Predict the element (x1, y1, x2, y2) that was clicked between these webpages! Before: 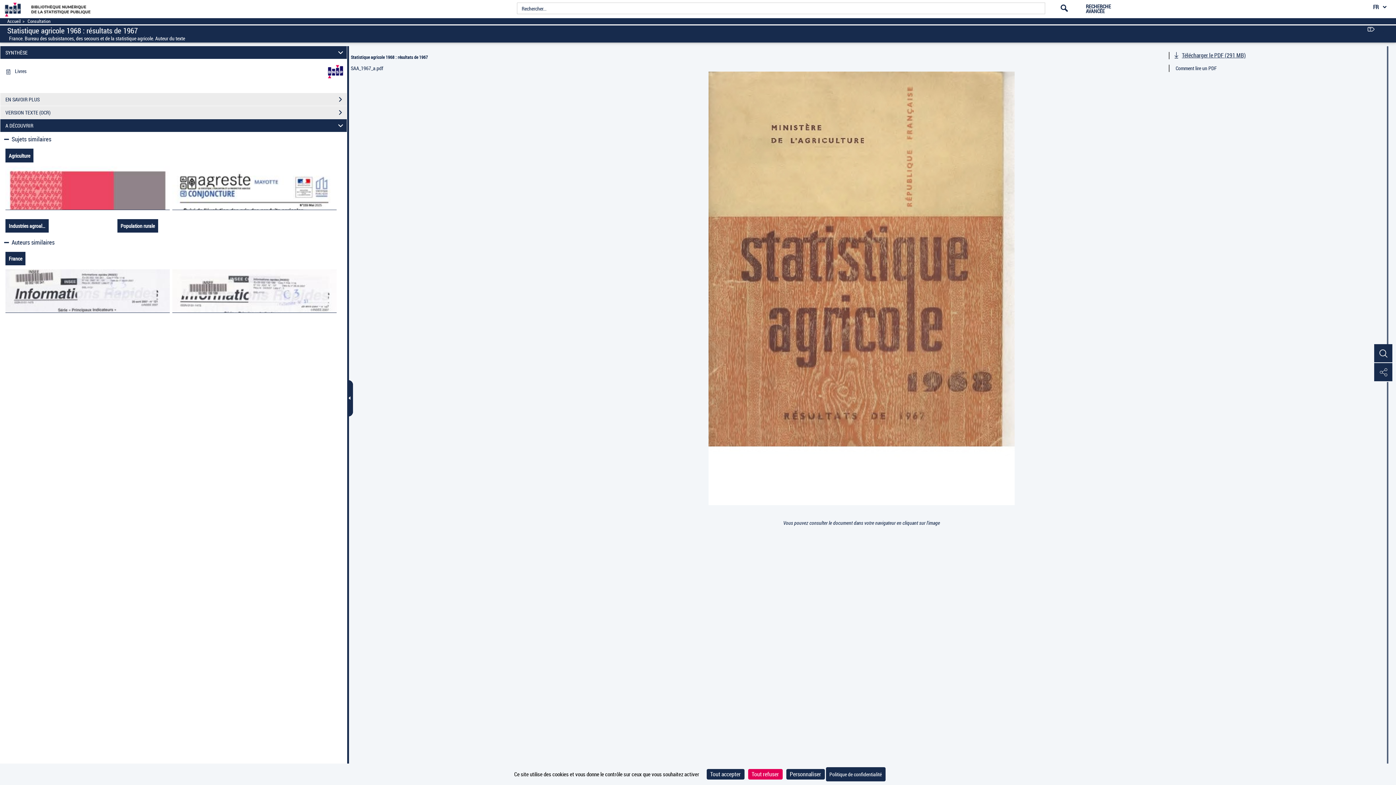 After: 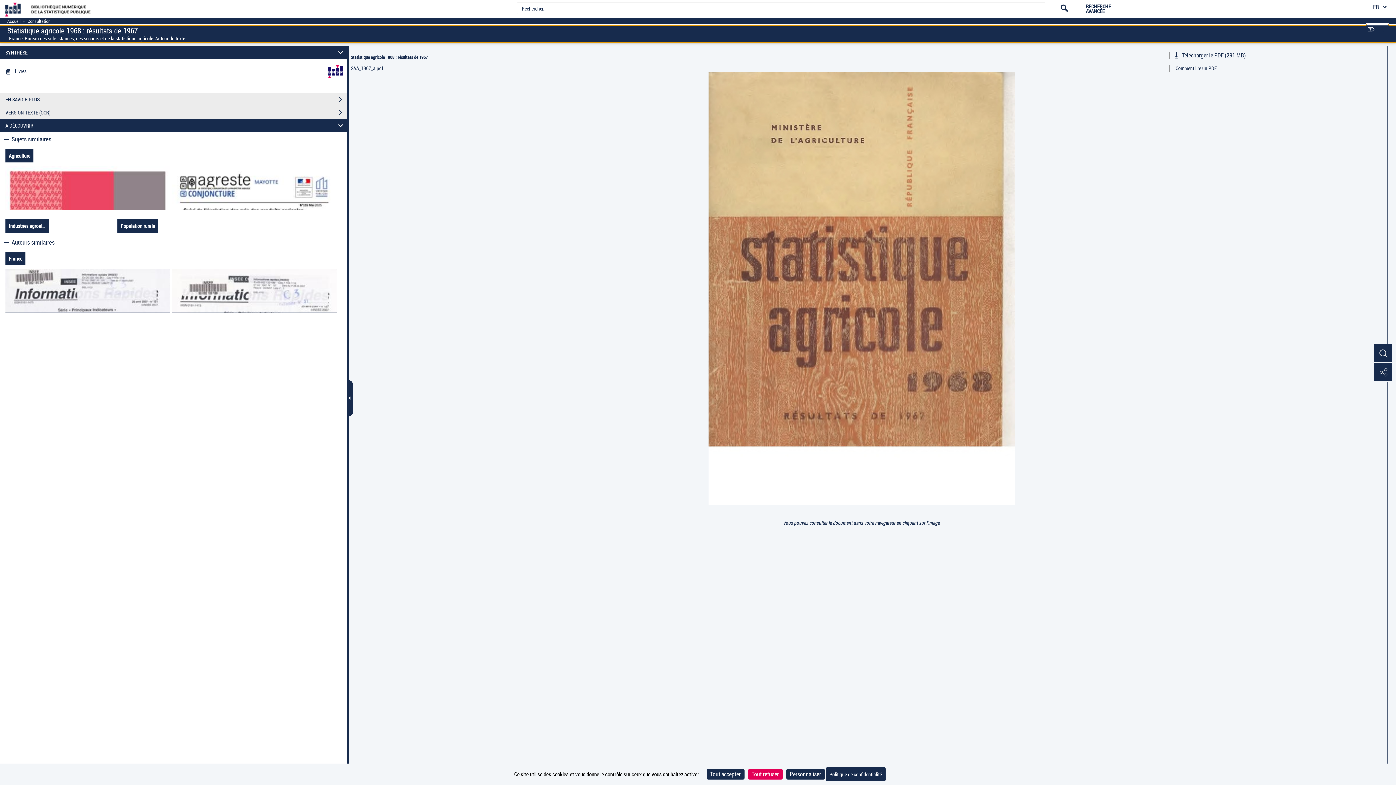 Action: label: Ce document est disponible en mode texte bbox: (1366, 22, 1377, 35)